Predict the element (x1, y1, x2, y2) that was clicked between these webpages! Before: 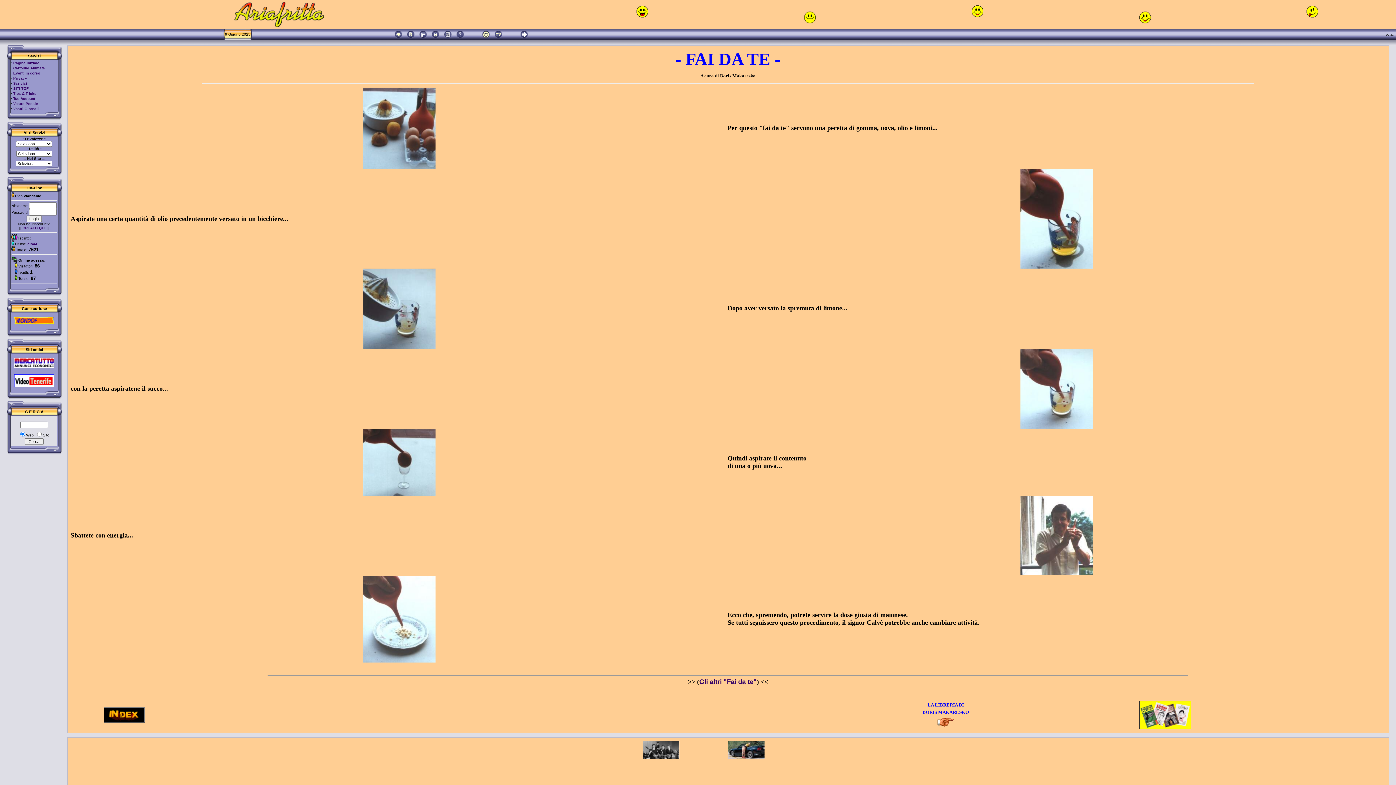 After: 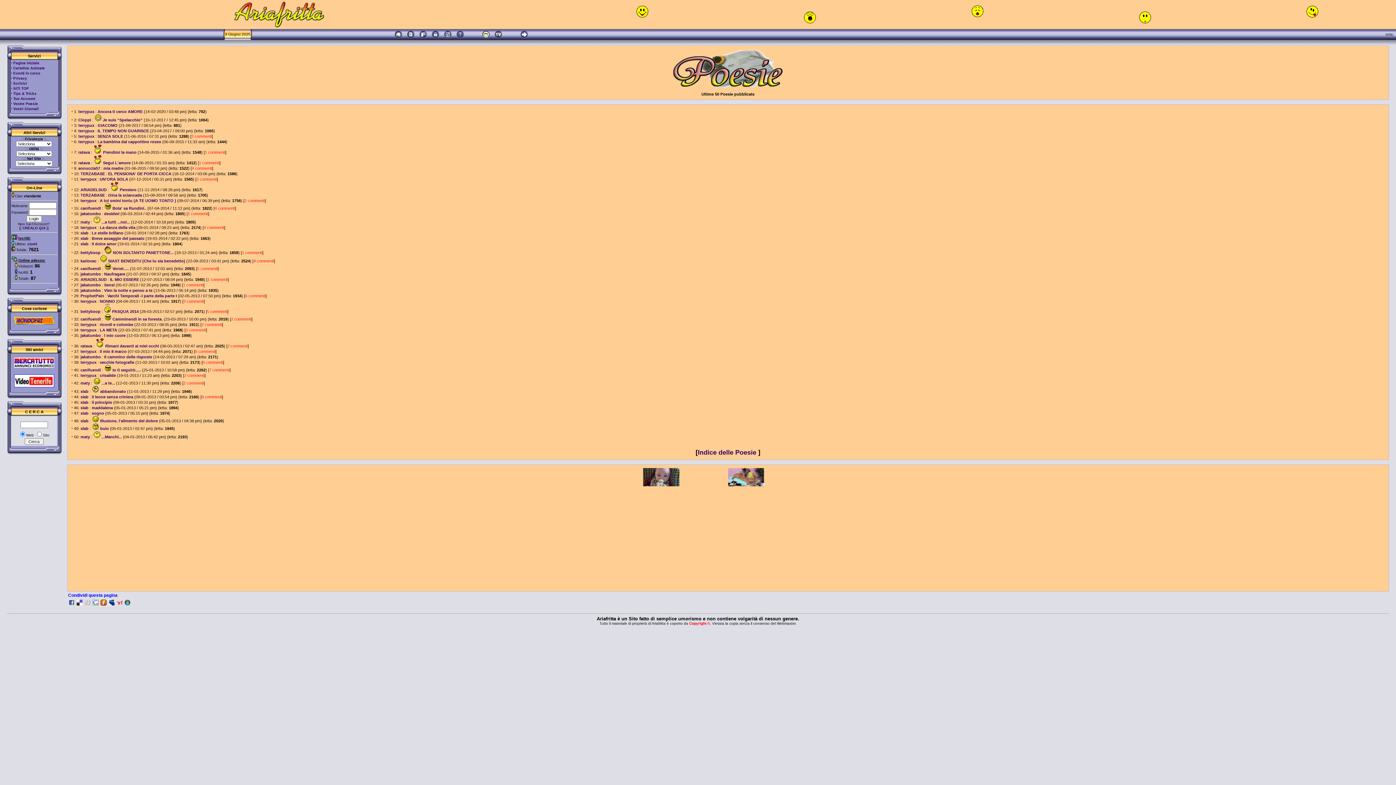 Action: label: Vostre Poesie bbox: (13, 101, 38, 105)